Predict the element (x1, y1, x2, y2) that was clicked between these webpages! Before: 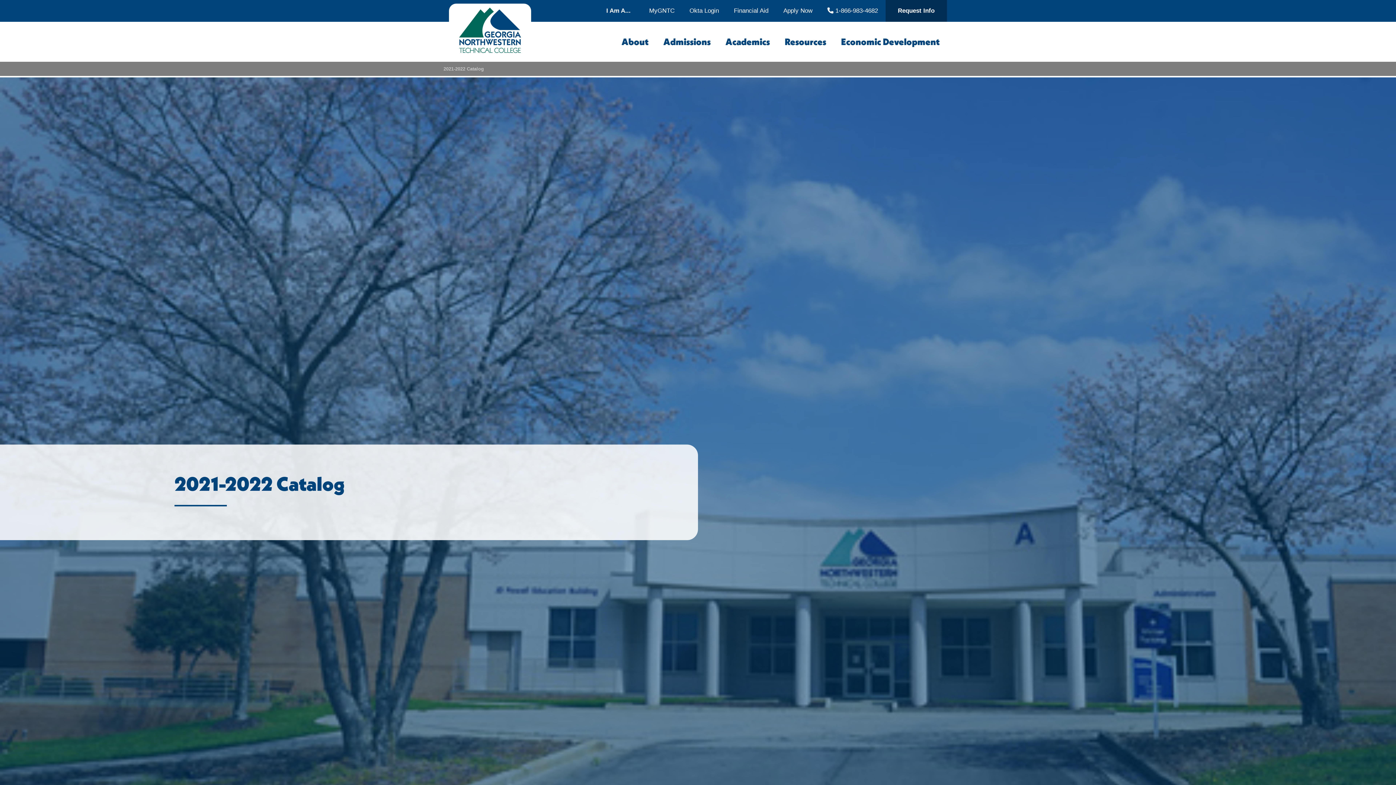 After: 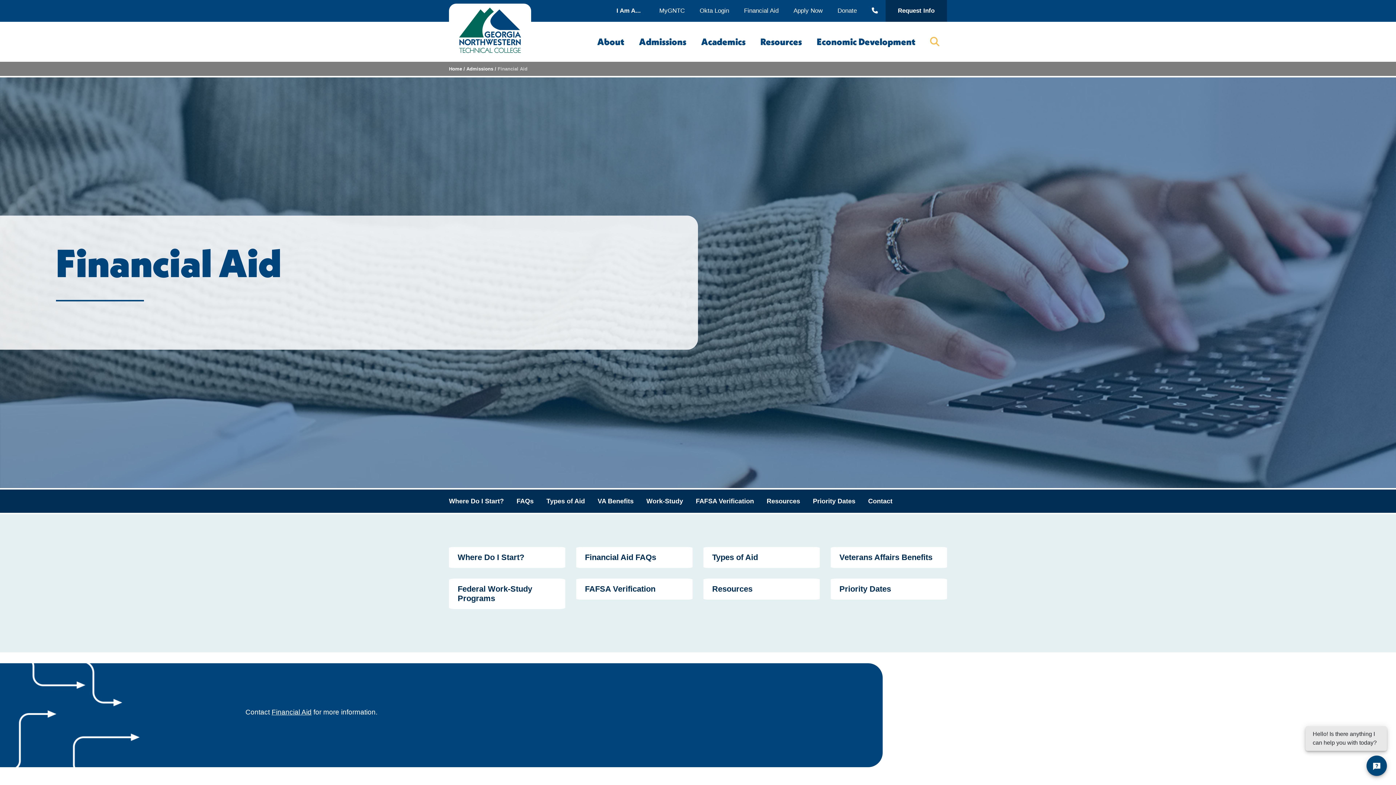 Action: label: Financial Aid bbox: (726, 0, 776, 21)